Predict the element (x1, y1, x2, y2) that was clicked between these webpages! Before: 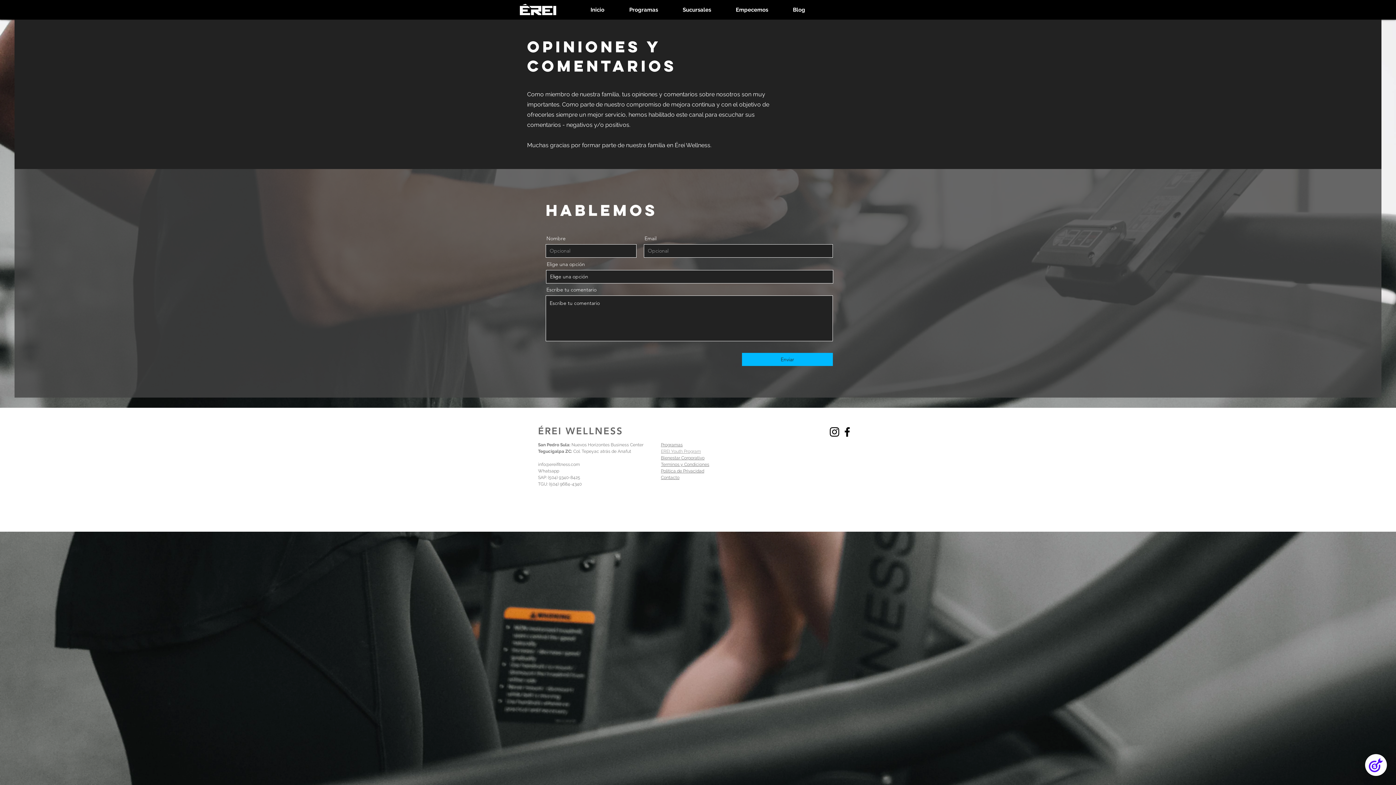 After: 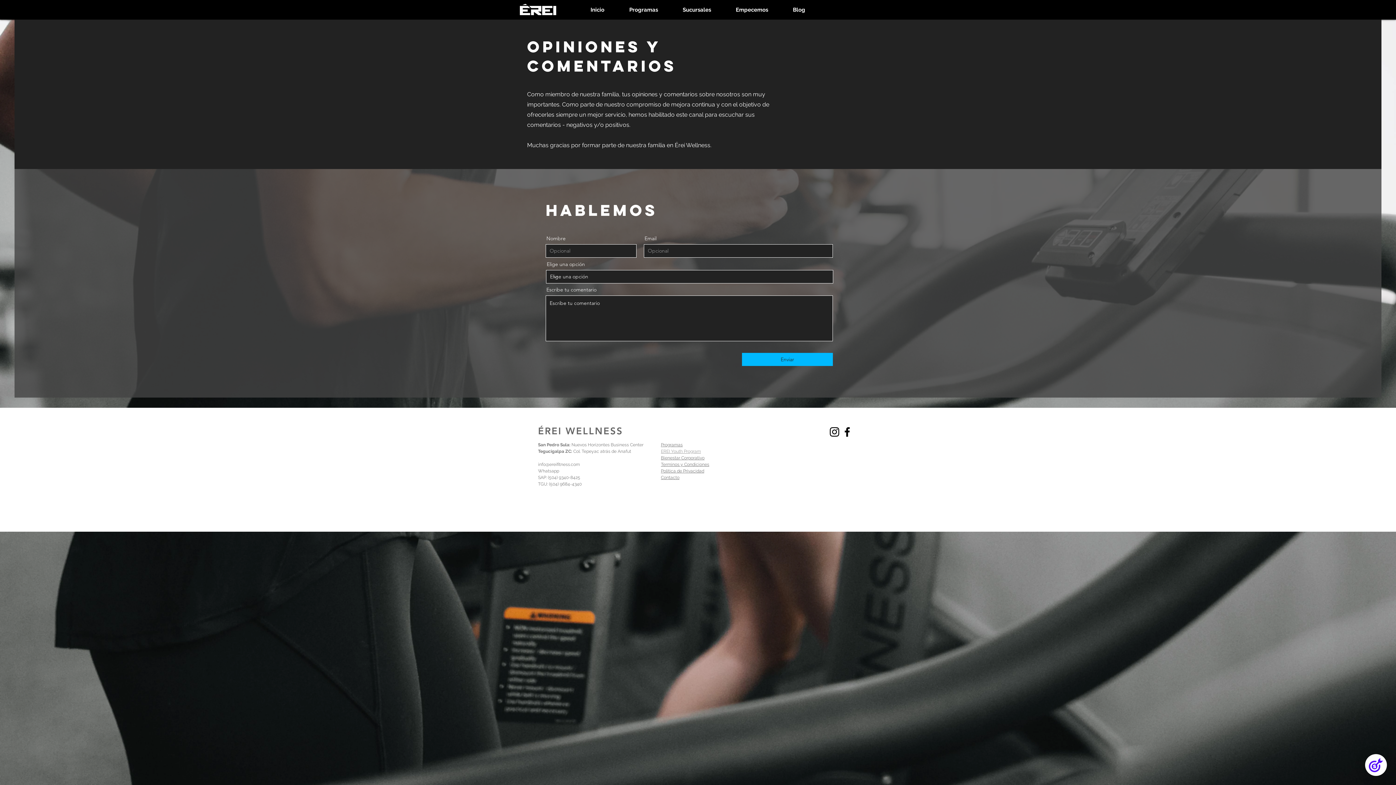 Action: bbox: (670, 3, 723, 16) label: Sucursales